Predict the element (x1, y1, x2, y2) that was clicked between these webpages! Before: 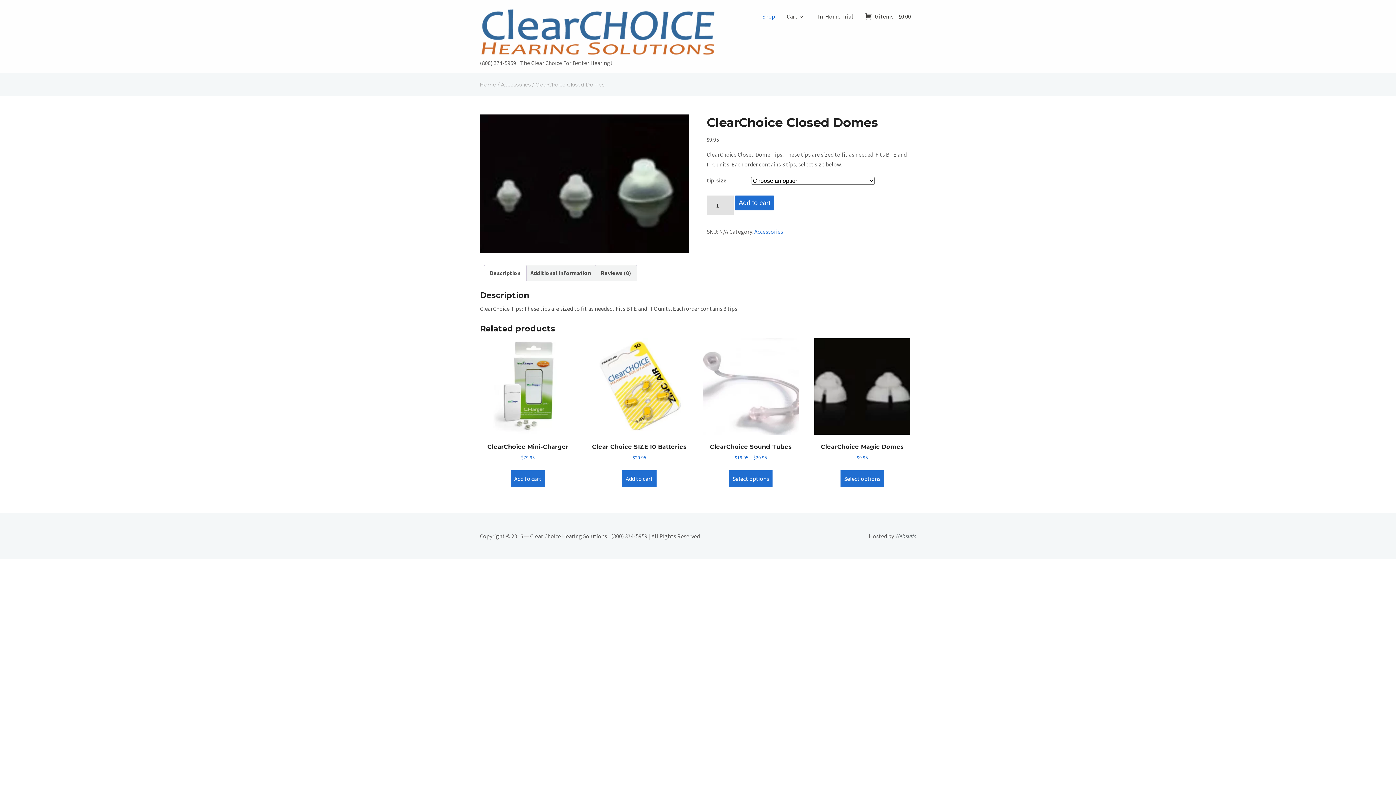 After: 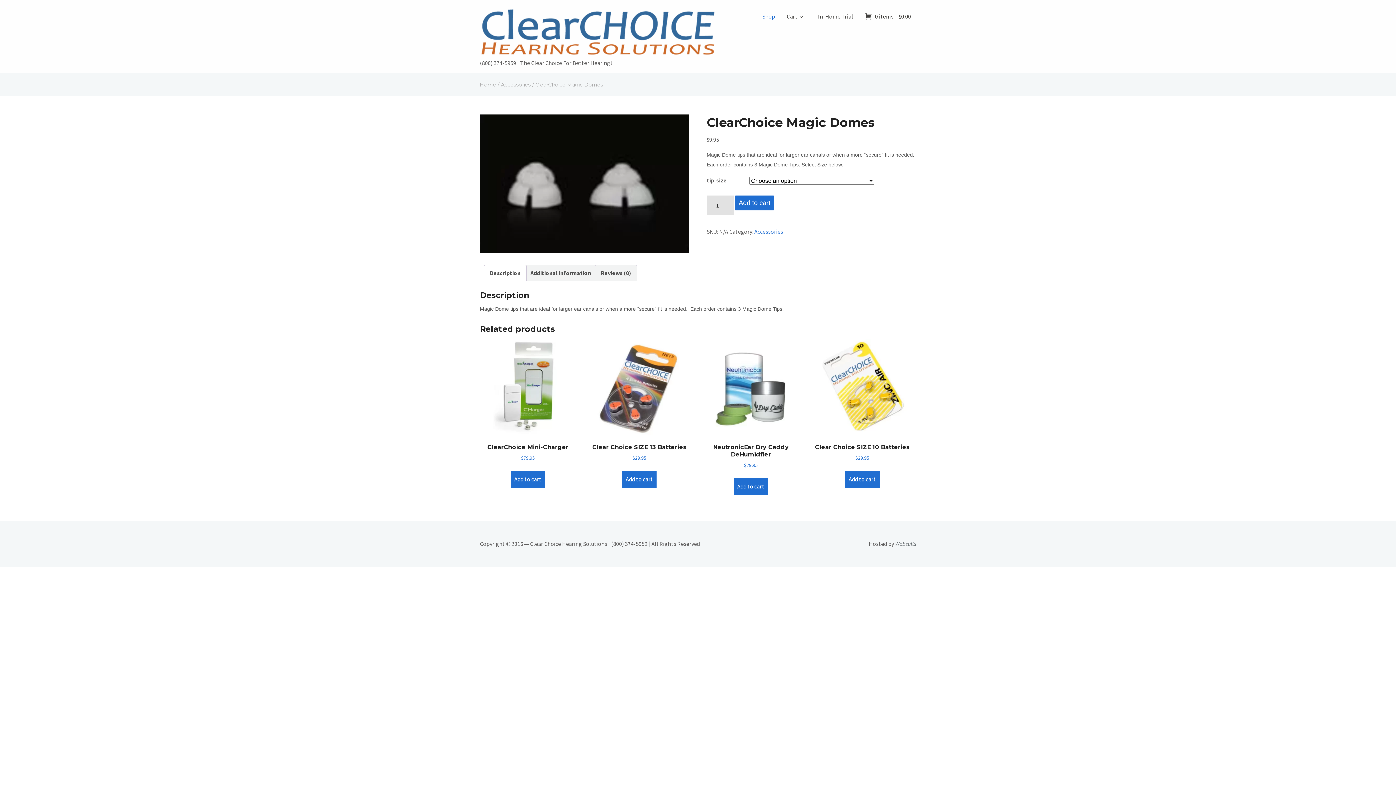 Action: label: Select options for “ClearChoice Magic Domes” bbox: (840, 470, 884, 487)